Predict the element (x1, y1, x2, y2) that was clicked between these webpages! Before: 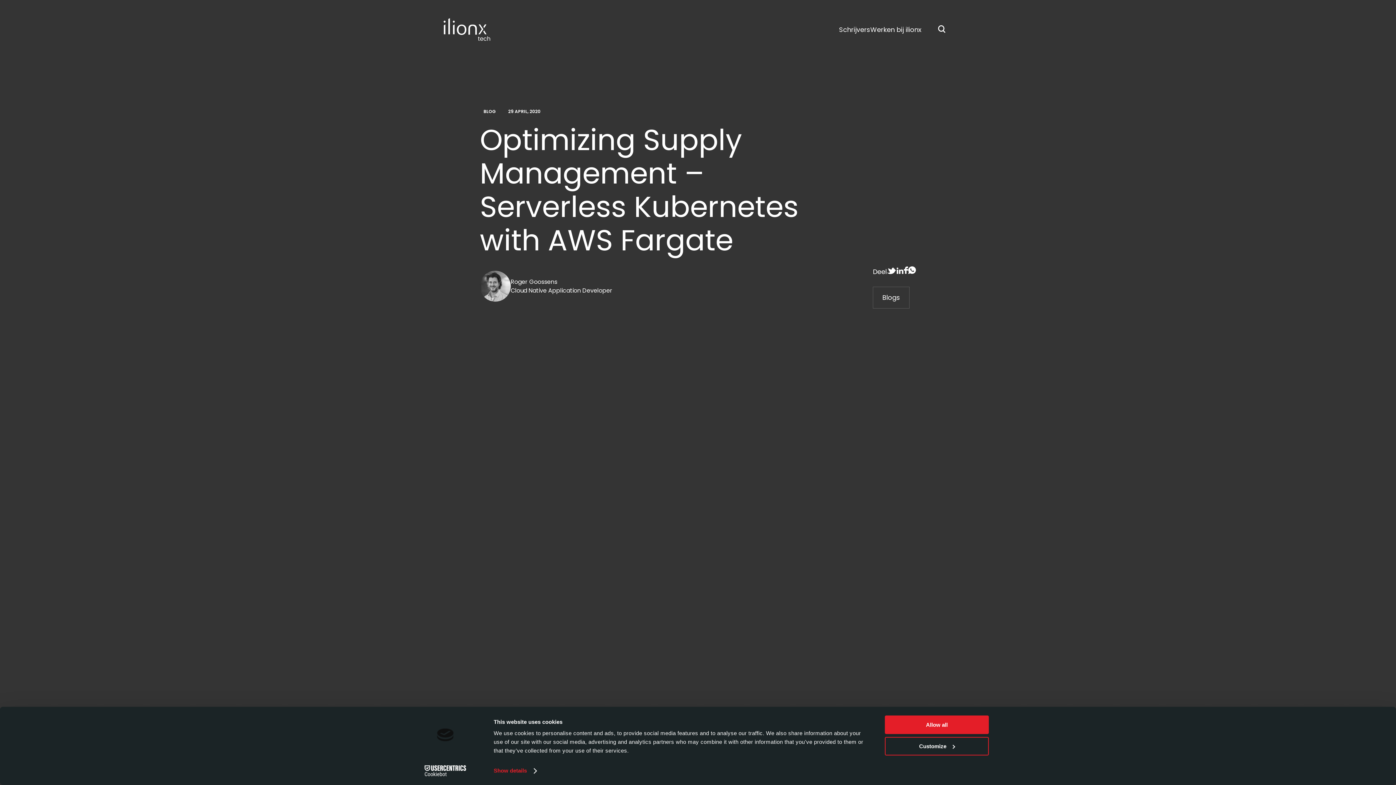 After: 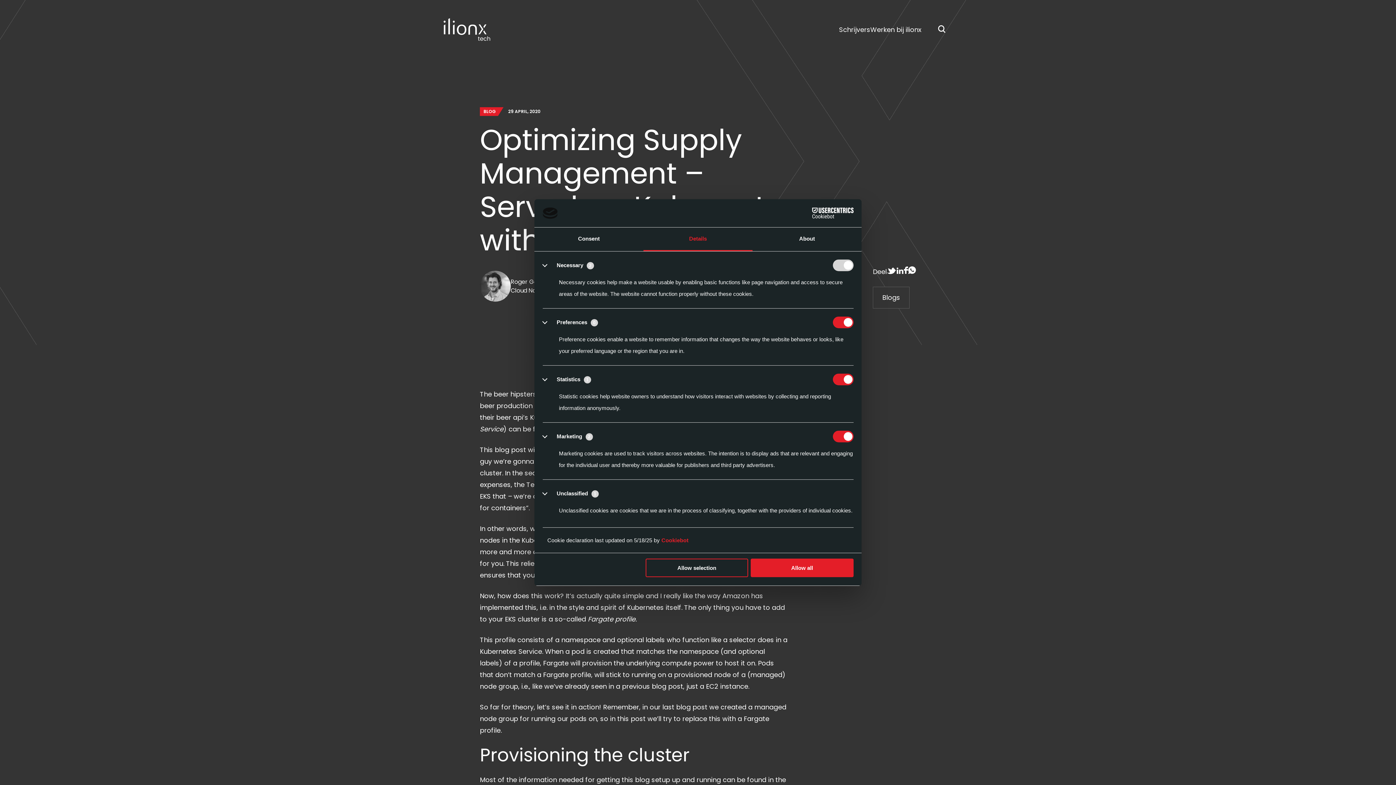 Action: label: Show details bbox: (493, 765, 536, 776)